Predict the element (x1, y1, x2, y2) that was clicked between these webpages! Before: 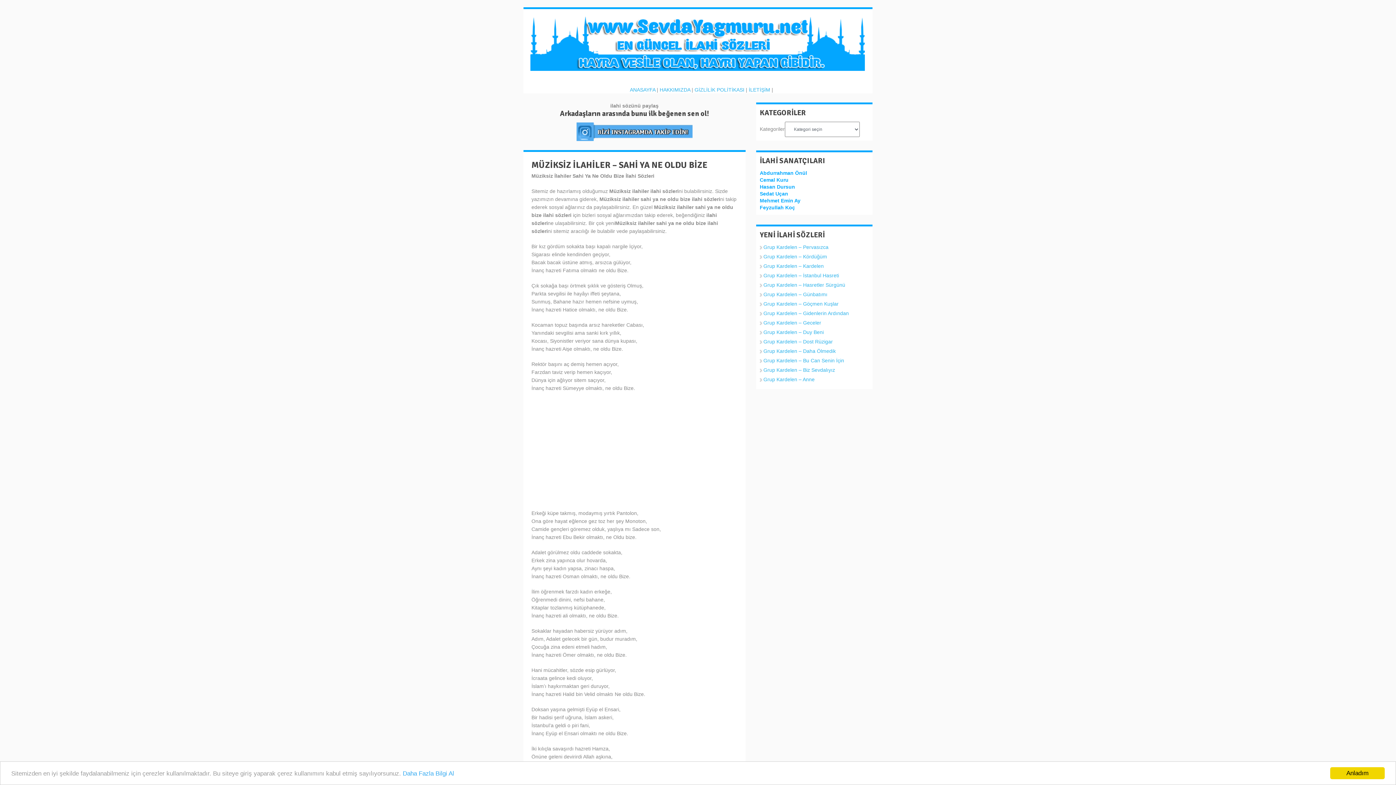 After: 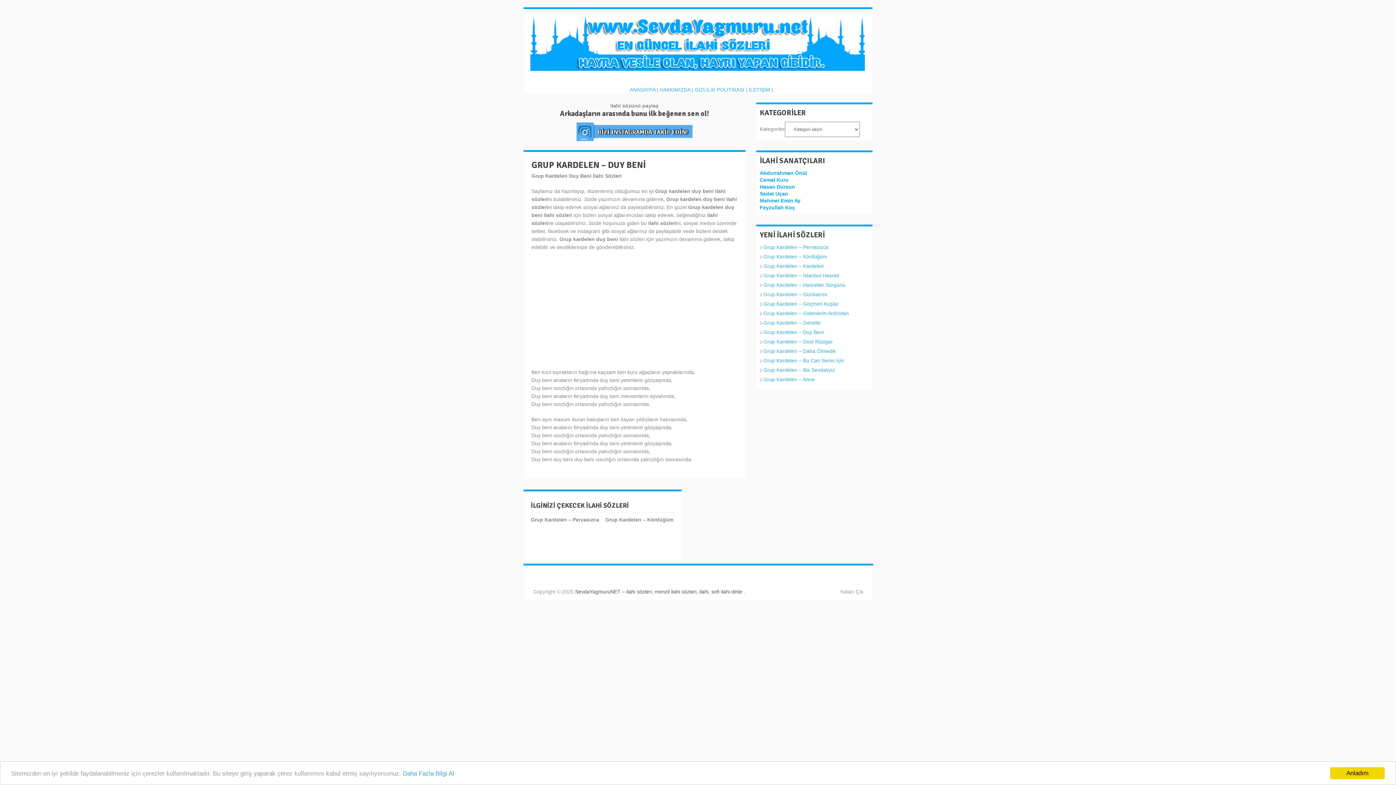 Action: bbox: (763, 329, 824, 335) label: Grup Kardelen – Duy Beni